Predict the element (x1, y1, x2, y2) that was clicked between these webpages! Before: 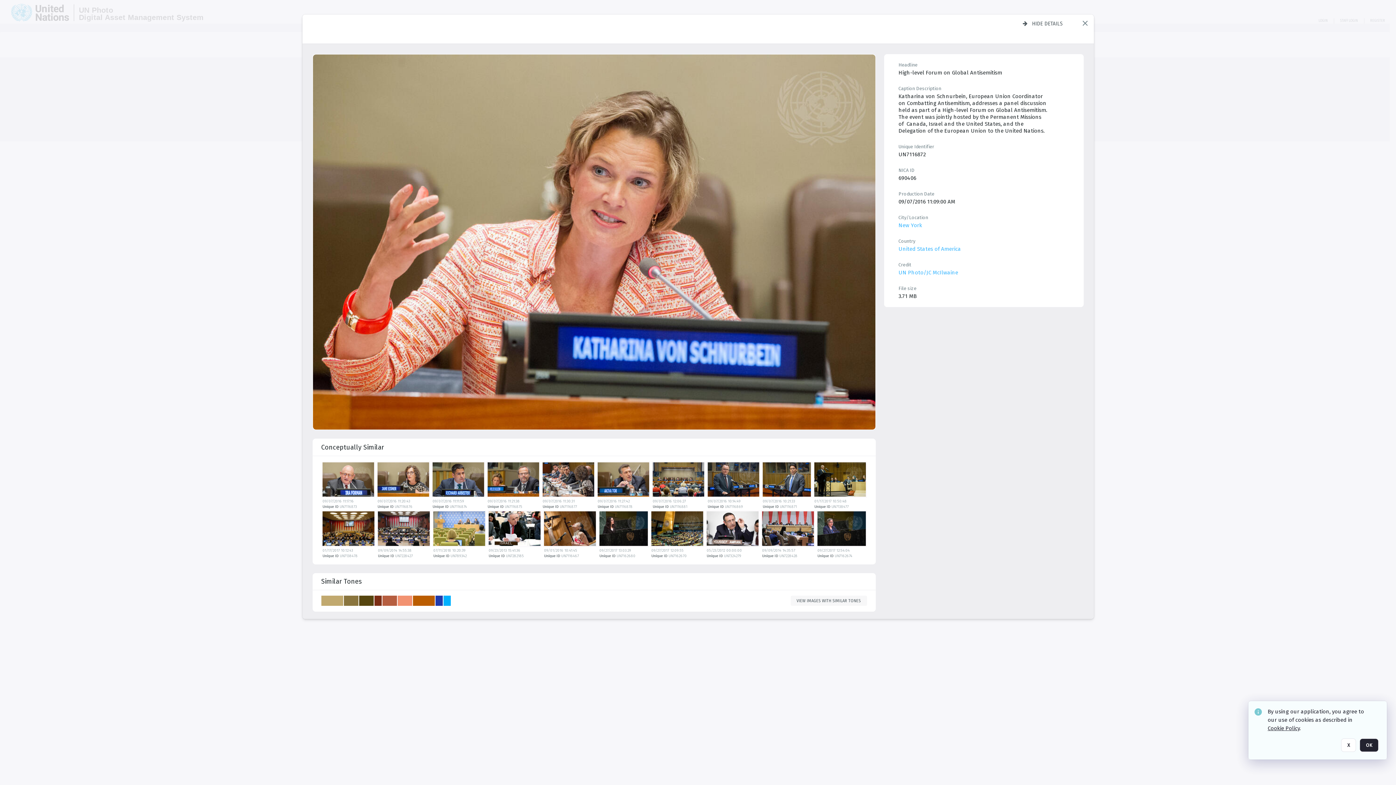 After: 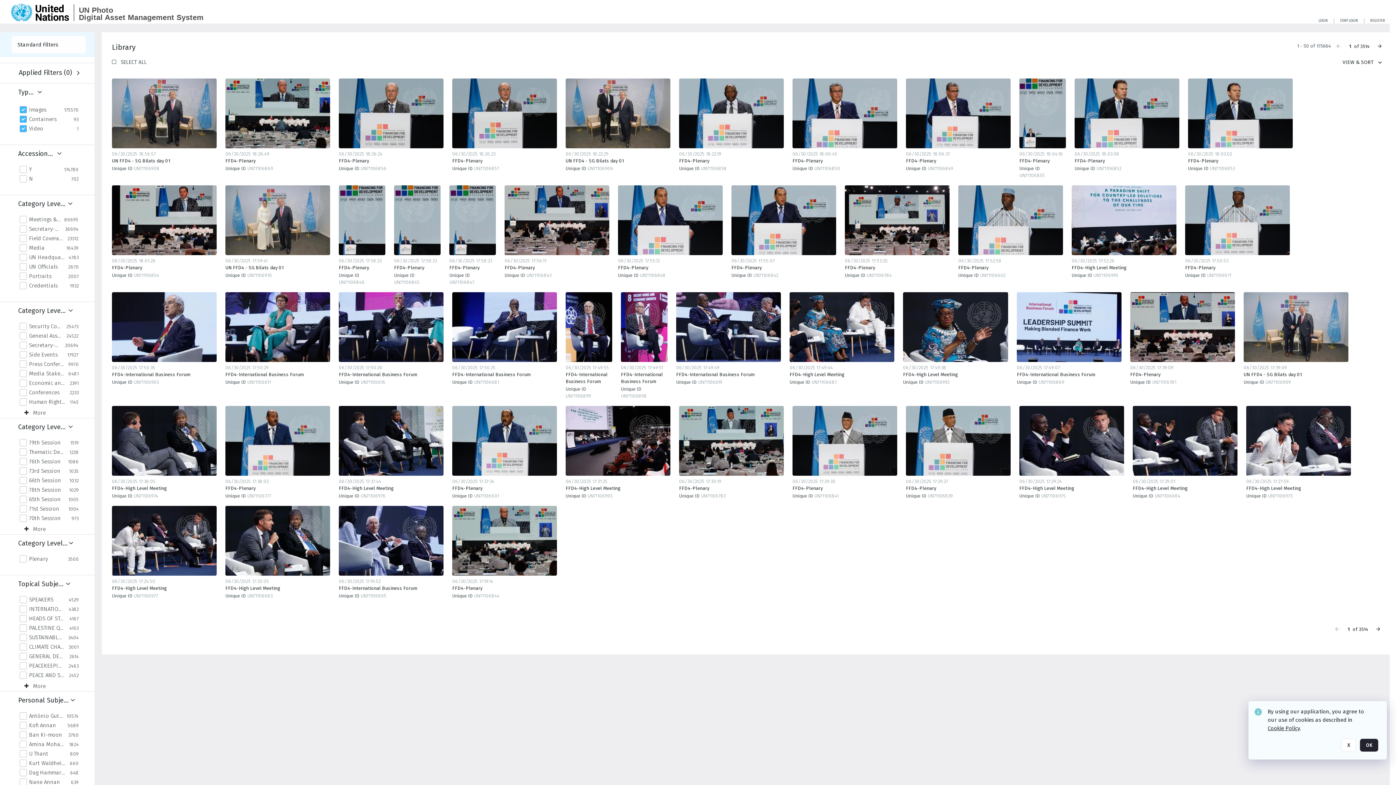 Action: bbox: (1080, 18, 1089, 27) label: Close popup